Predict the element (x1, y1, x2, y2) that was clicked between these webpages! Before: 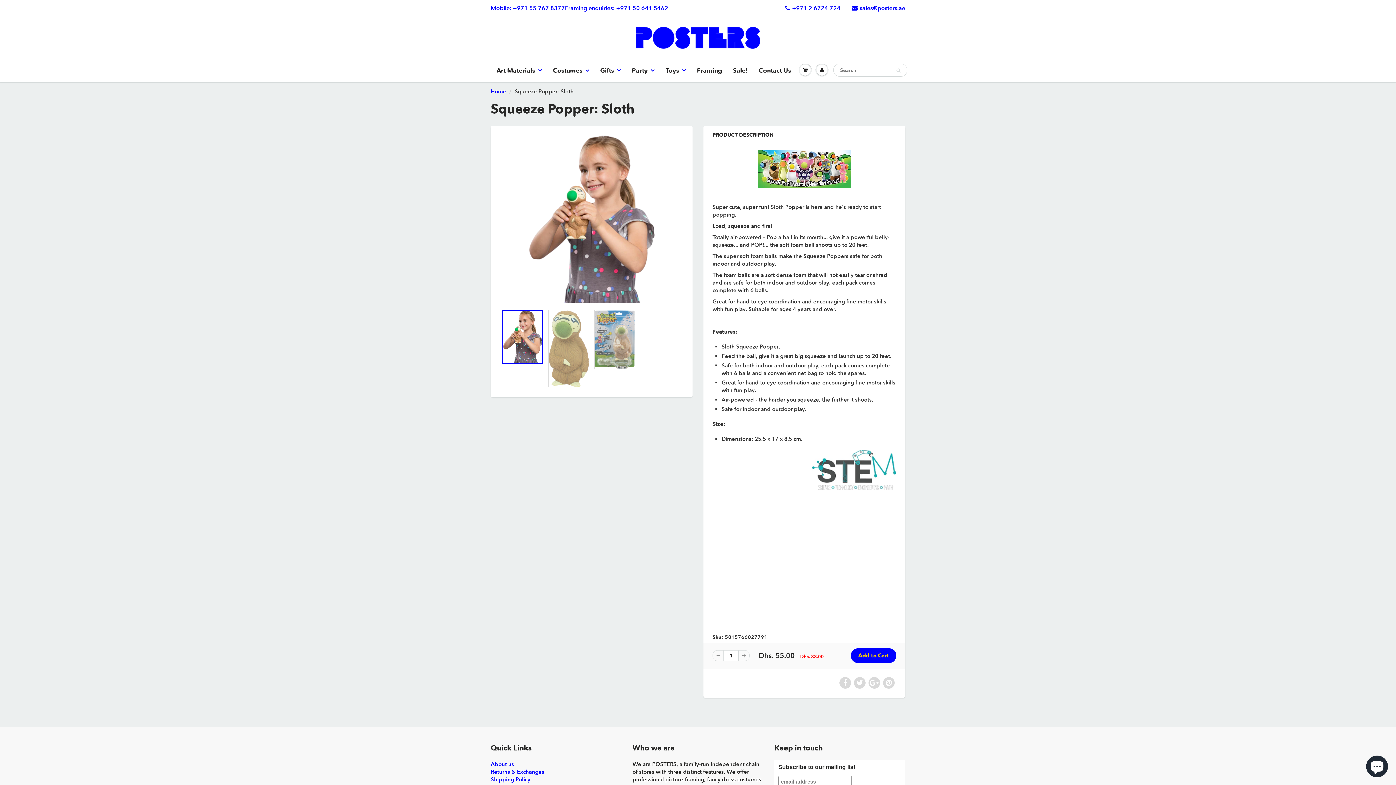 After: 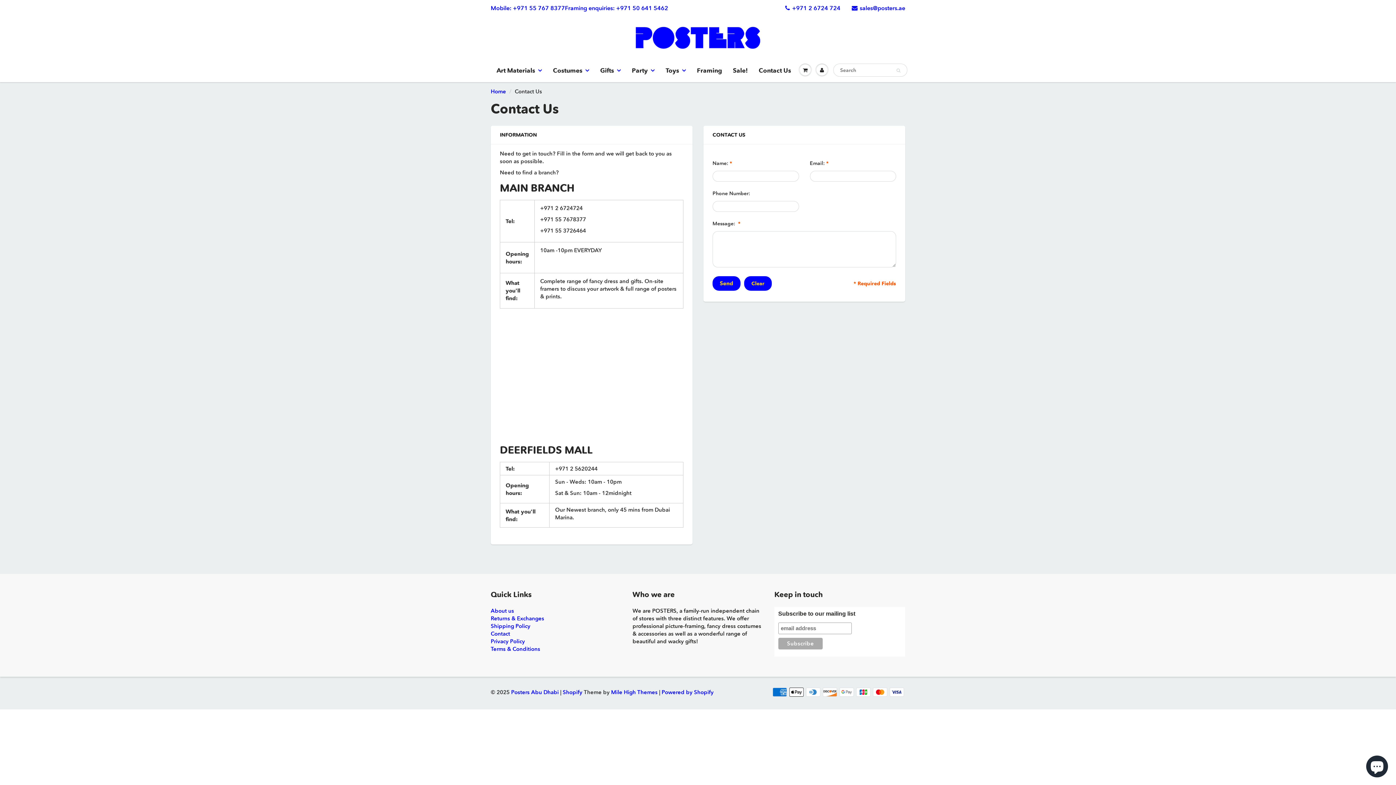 Action: label: Contact Us bbox: (753, 59, 796, 81)